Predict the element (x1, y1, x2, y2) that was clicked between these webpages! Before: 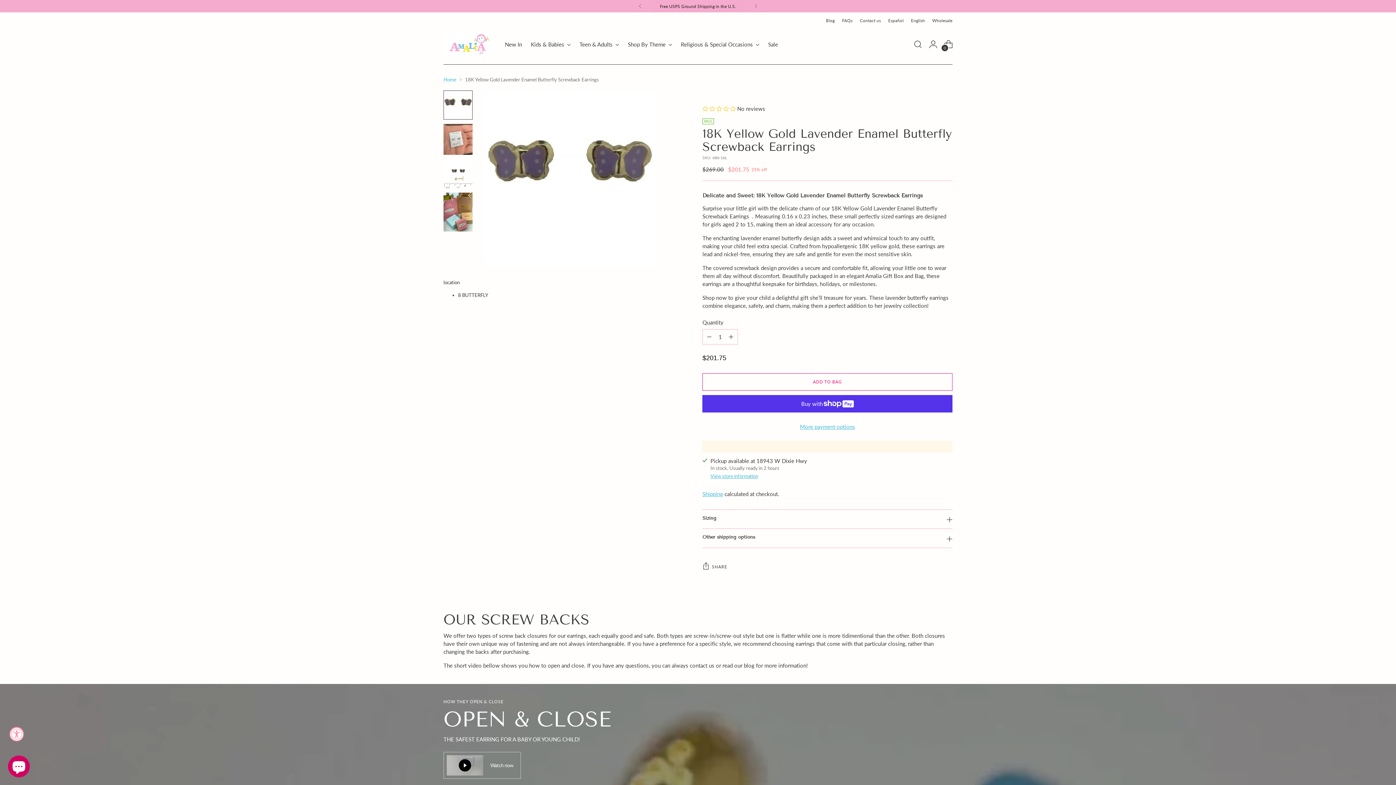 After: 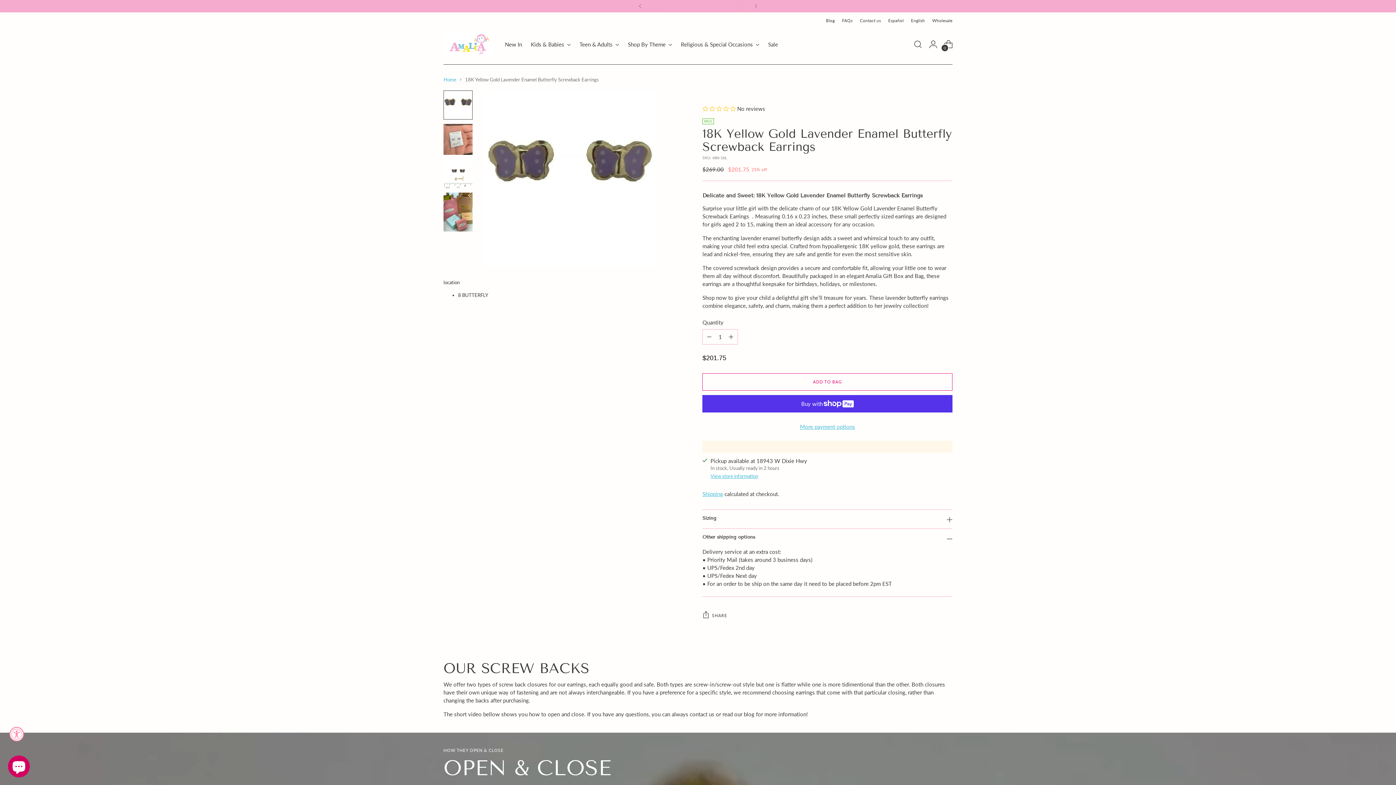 Action: label: Other shipping options bbox: (702, 529, 952, 547)